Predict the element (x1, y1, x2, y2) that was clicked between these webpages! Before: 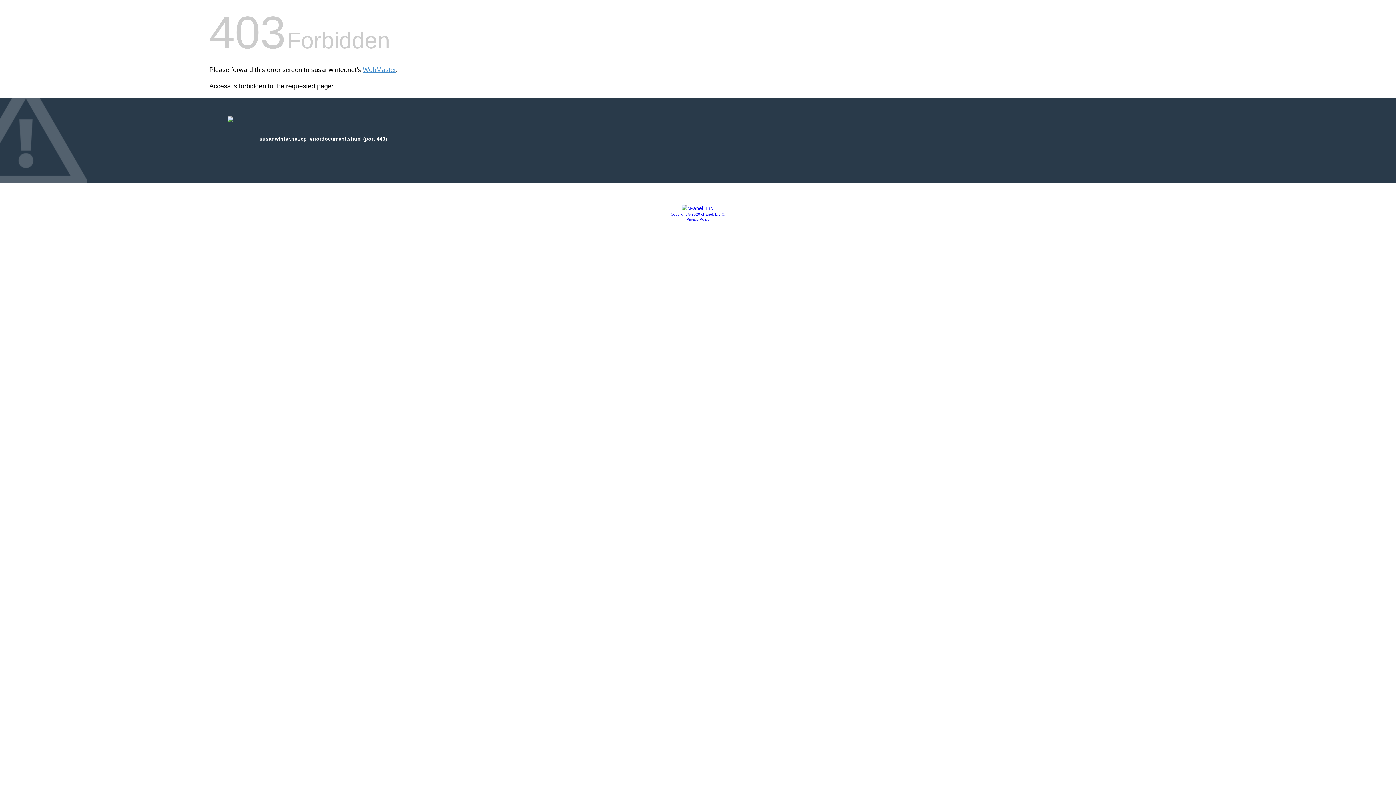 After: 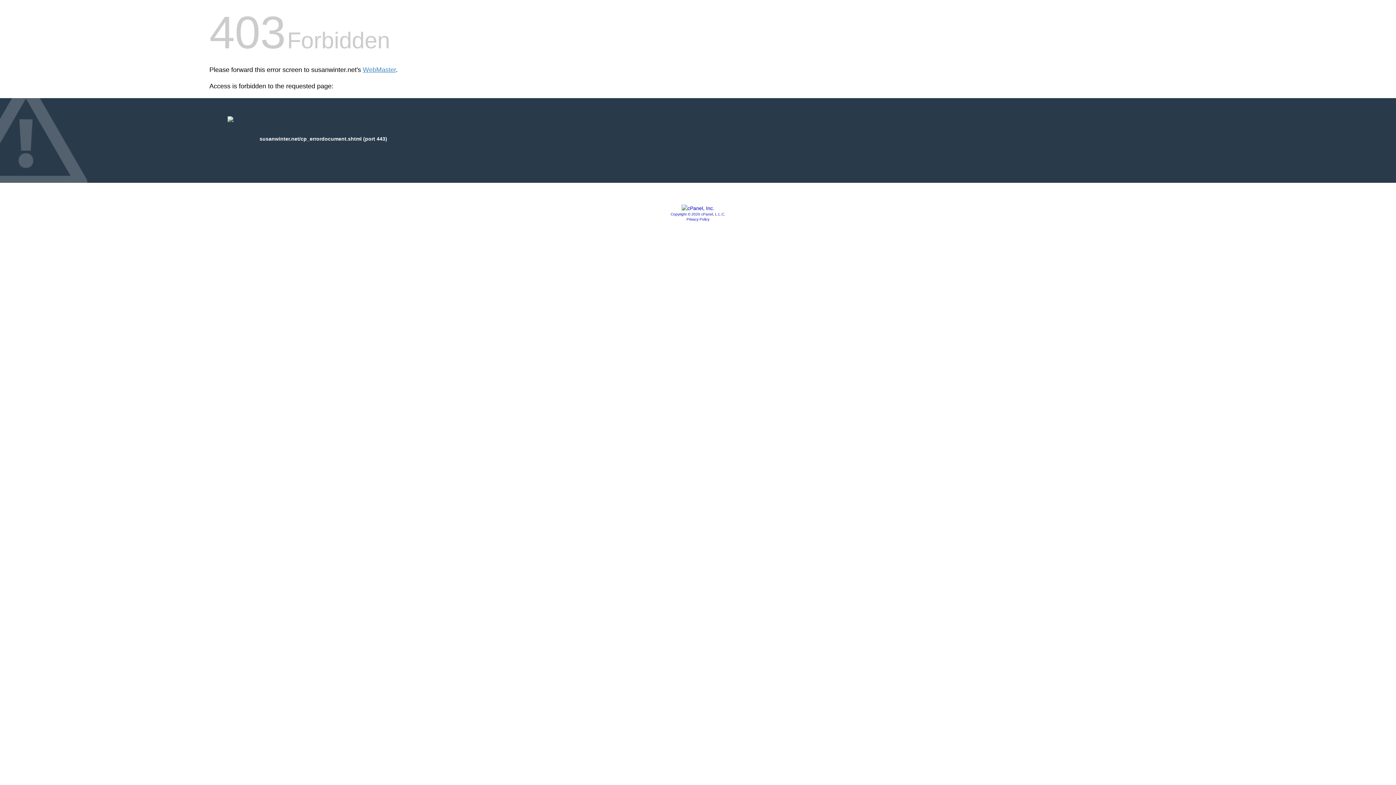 Action: bbox: (681, 205, 714, 211)